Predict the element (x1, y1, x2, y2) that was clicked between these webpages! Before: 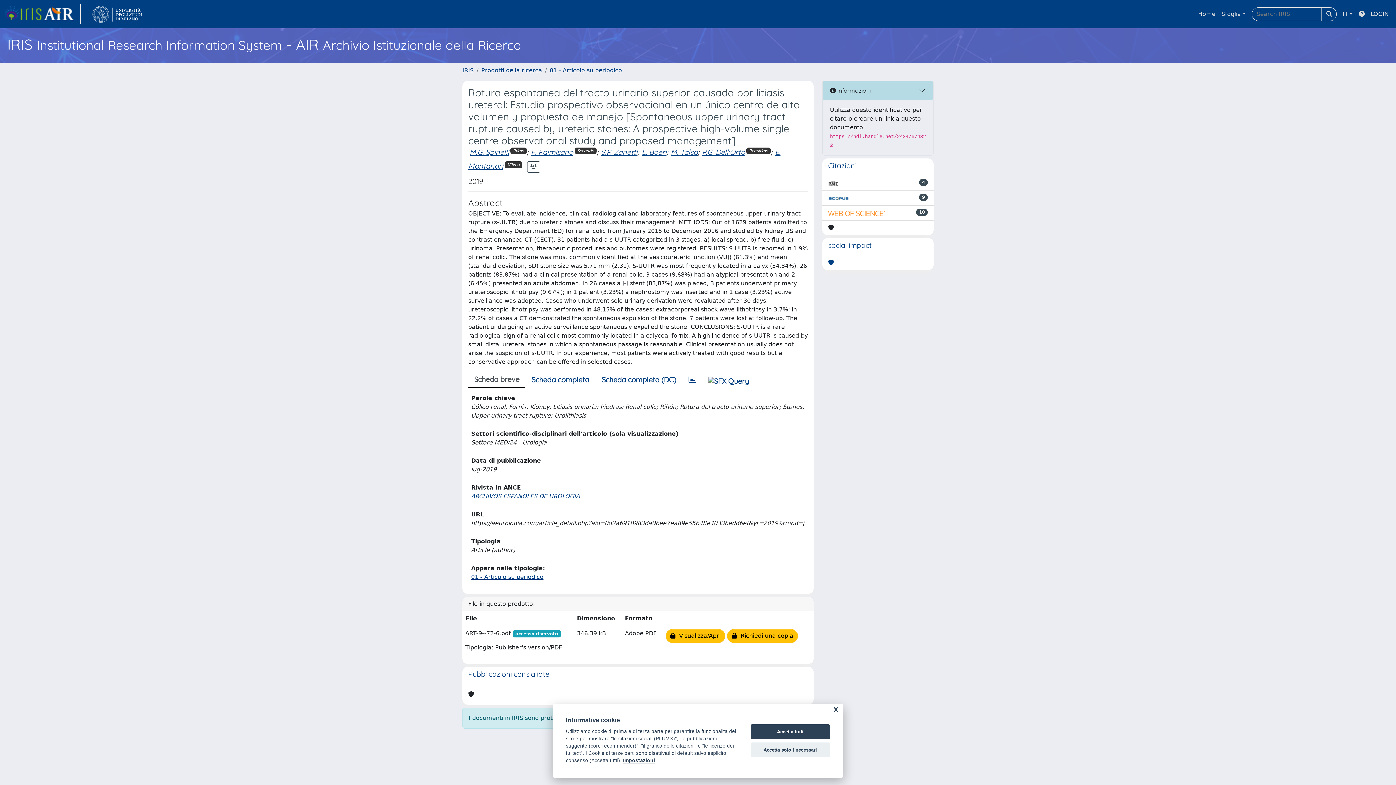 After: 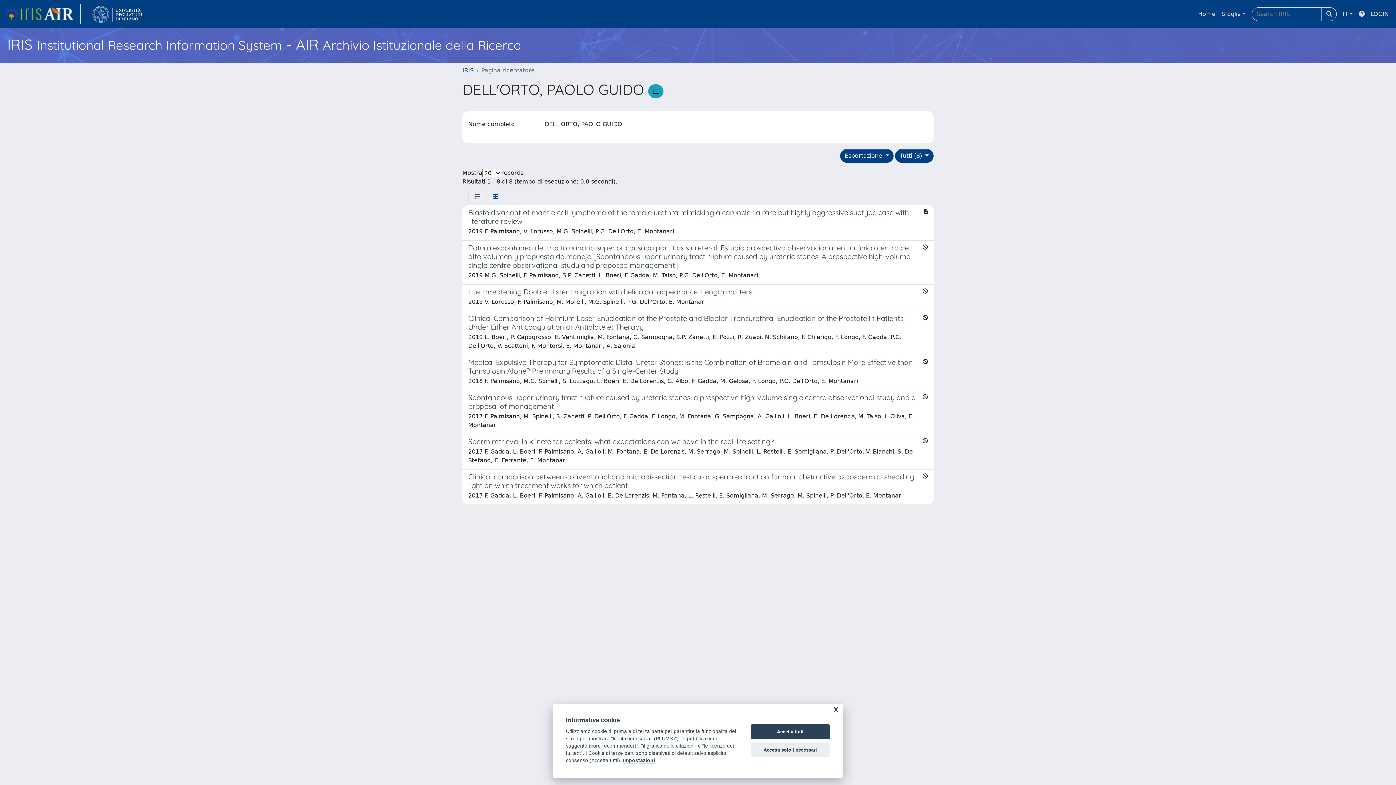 Action: bbox: (702, 147, 745, 156) label: P.G. Dell'Orto